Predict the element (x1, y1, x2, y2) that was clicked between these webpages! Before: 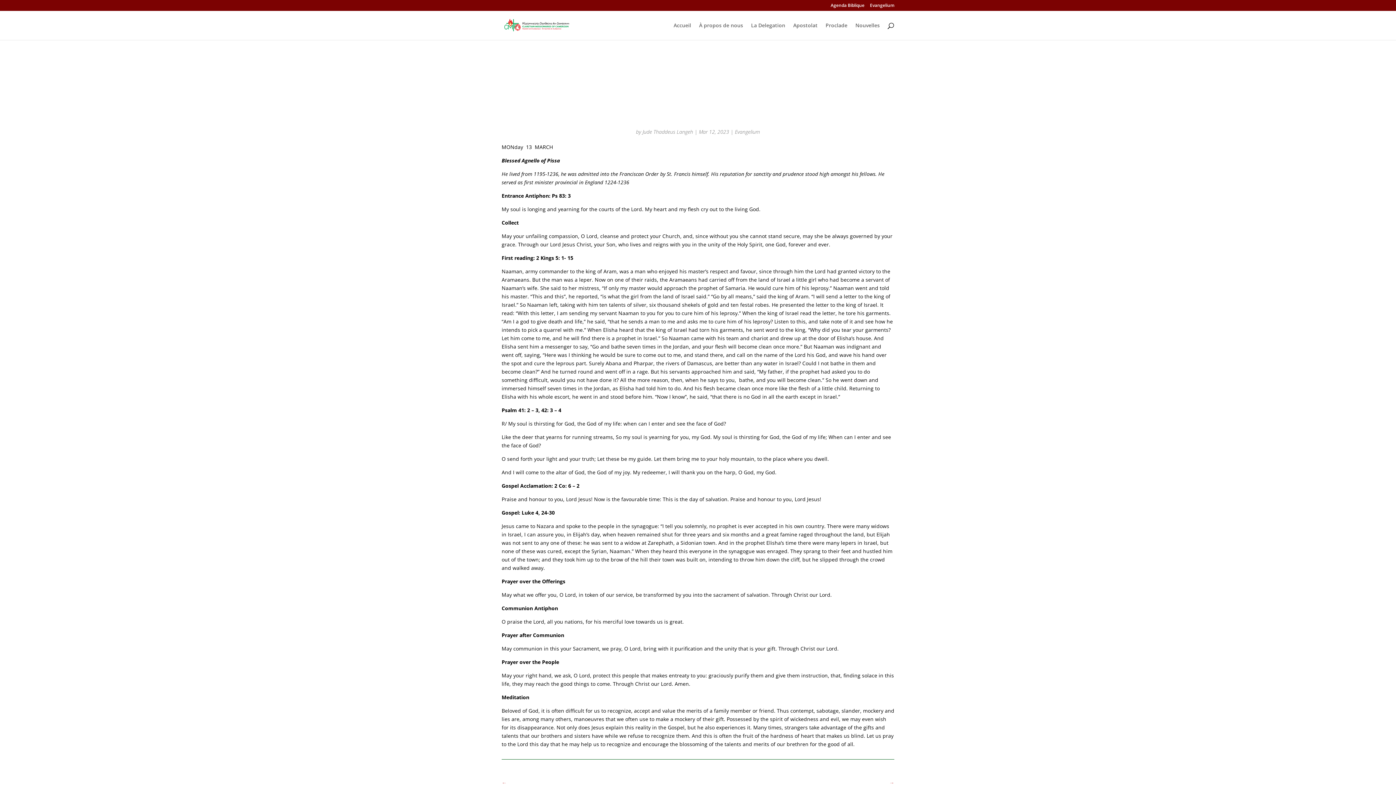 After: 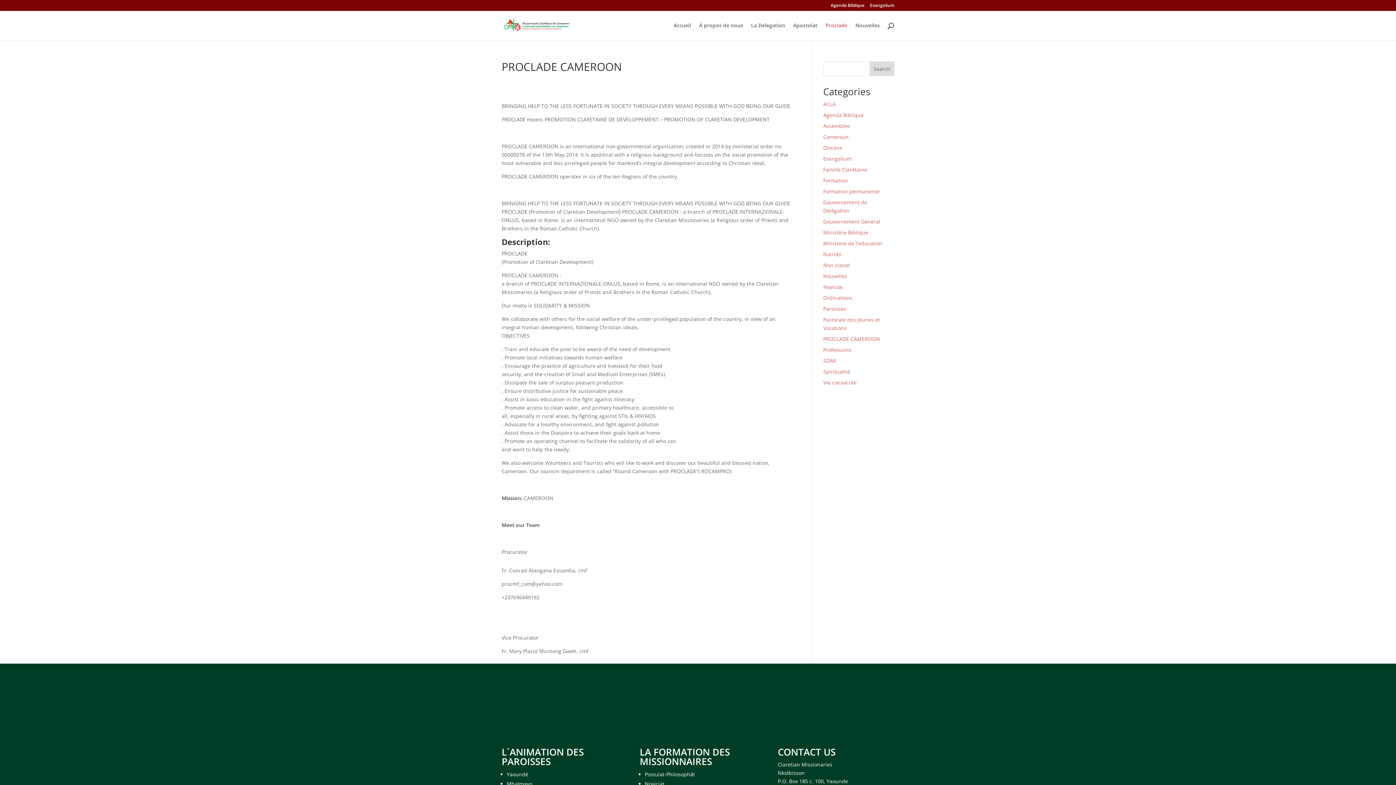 Action: label: Proclade bbox: (825, 22, 847, 40)